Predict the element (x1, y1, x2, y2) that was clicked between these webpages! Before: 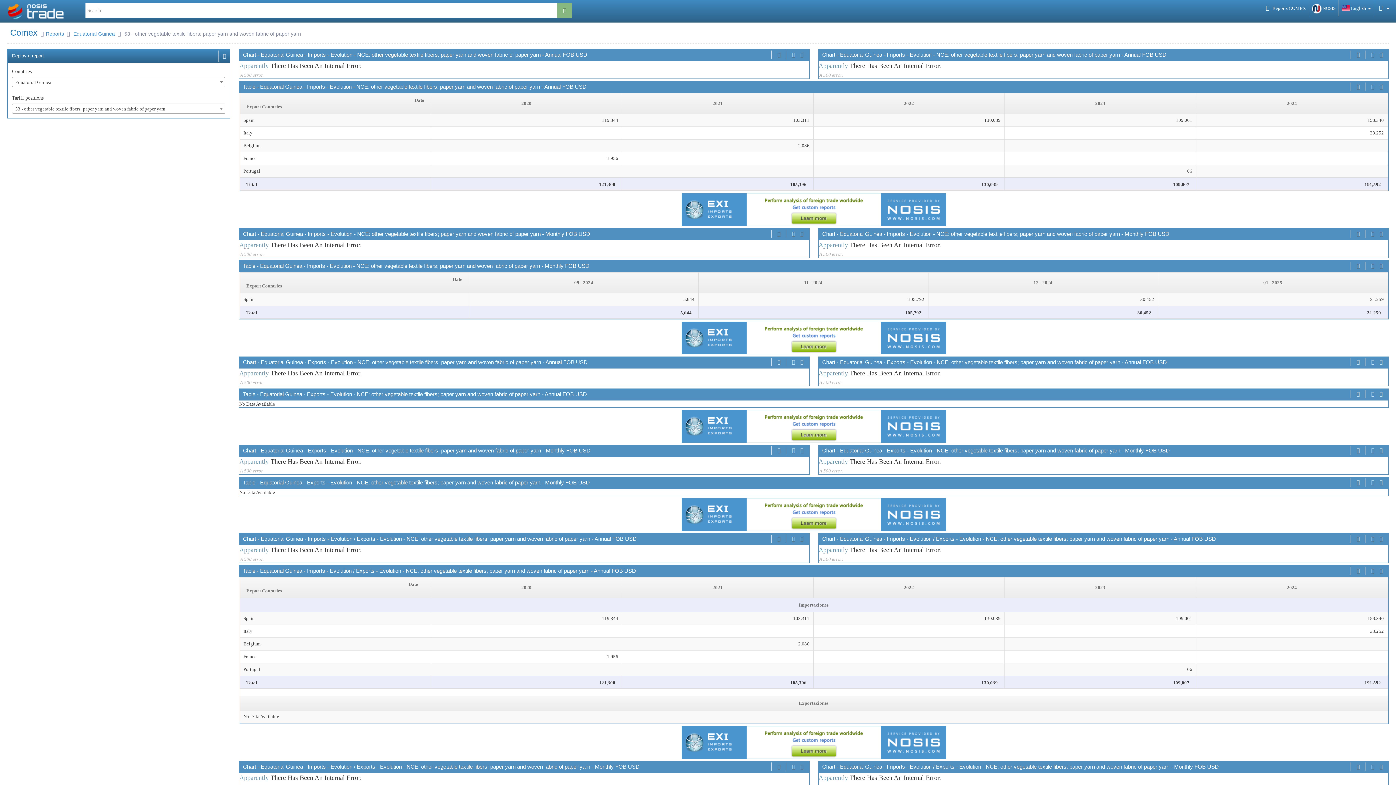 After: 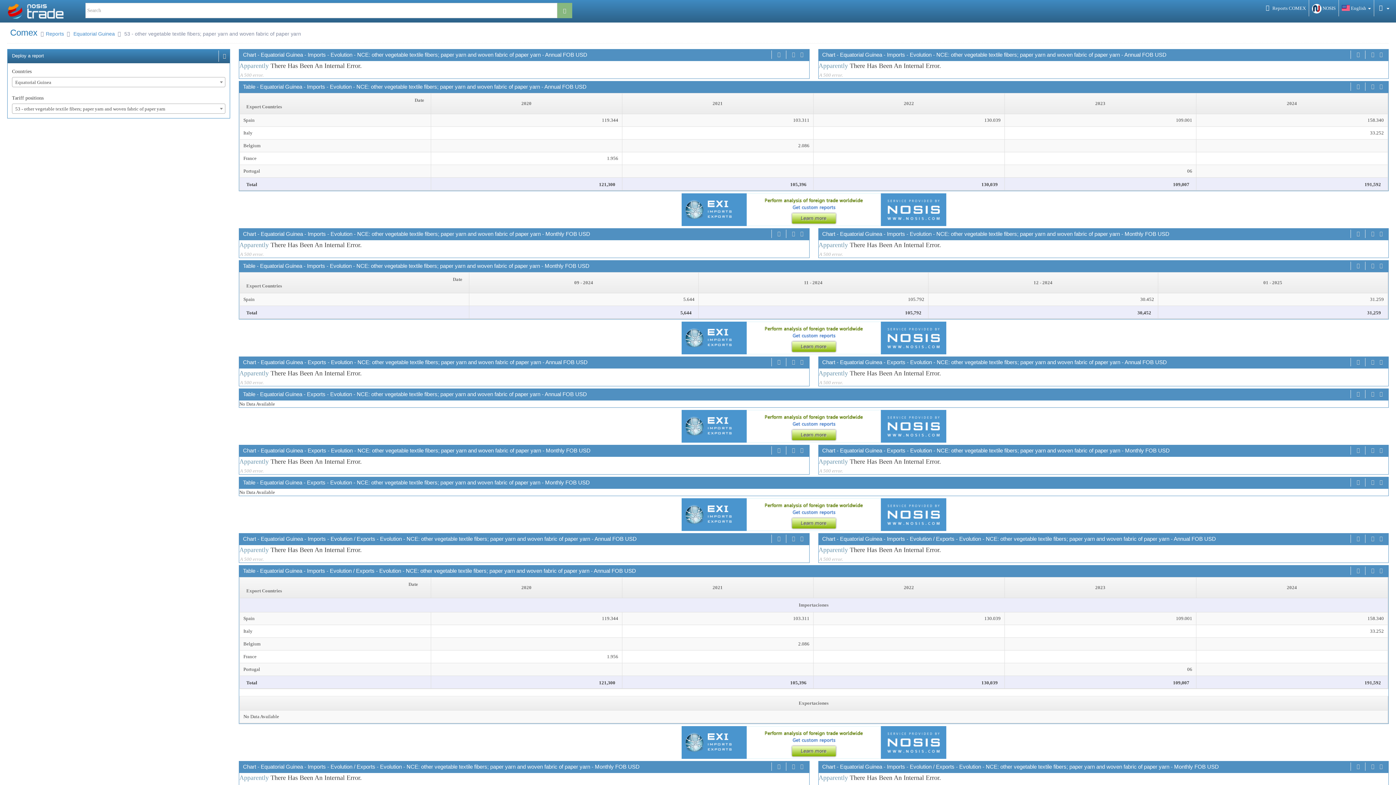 Action: bbox: (239, 410, 1389, 442)